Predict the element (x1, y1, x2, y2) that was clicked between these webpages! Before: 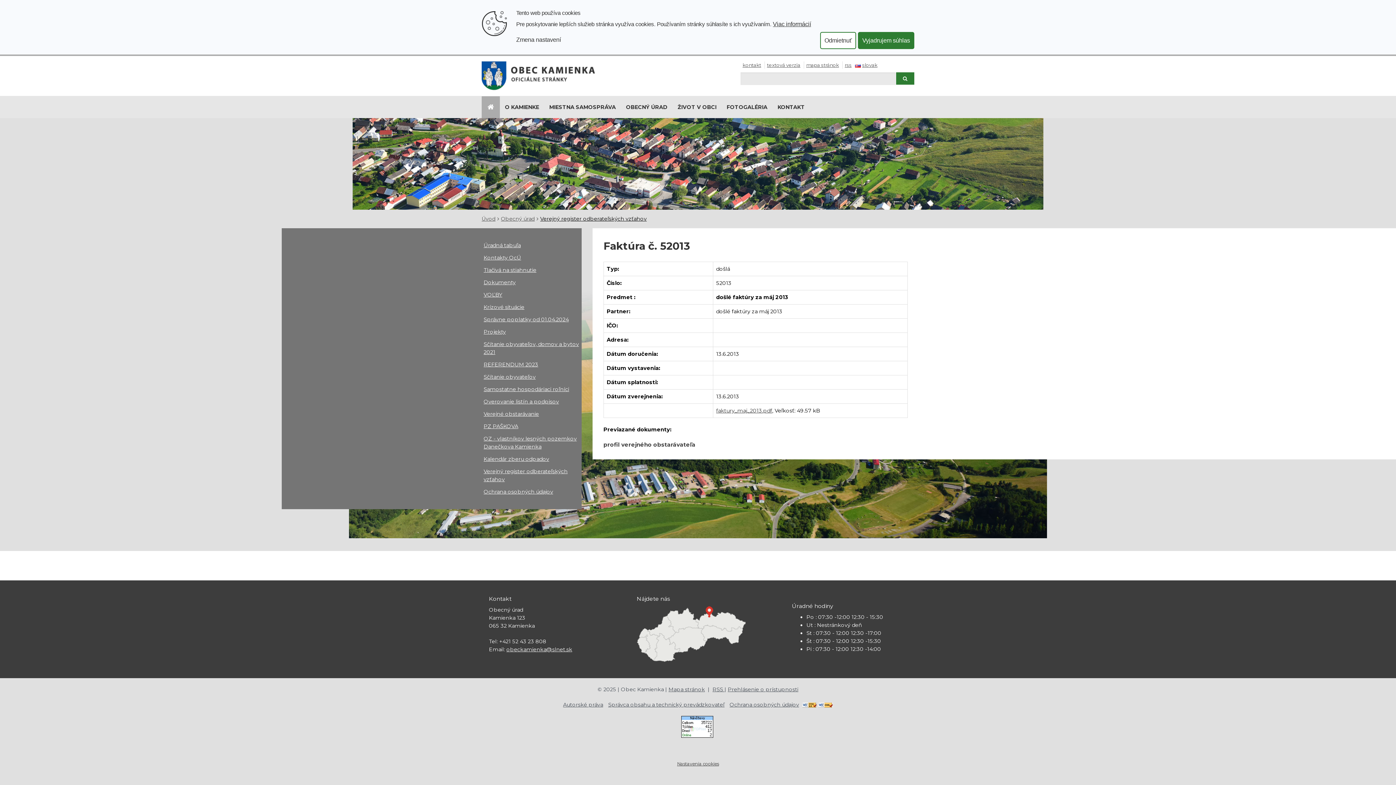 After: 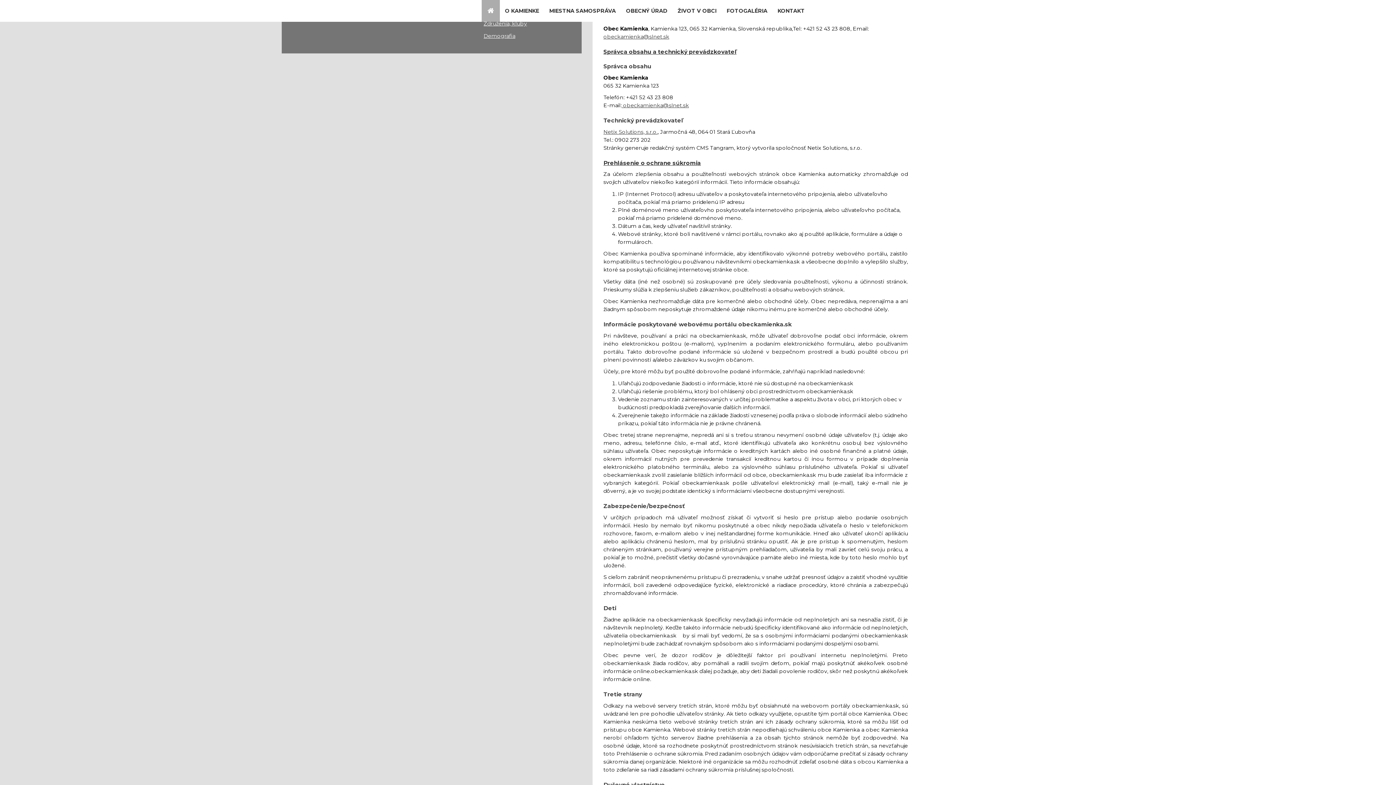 Action: label: Autorské práva bbox: (563, 701, 603, 708)